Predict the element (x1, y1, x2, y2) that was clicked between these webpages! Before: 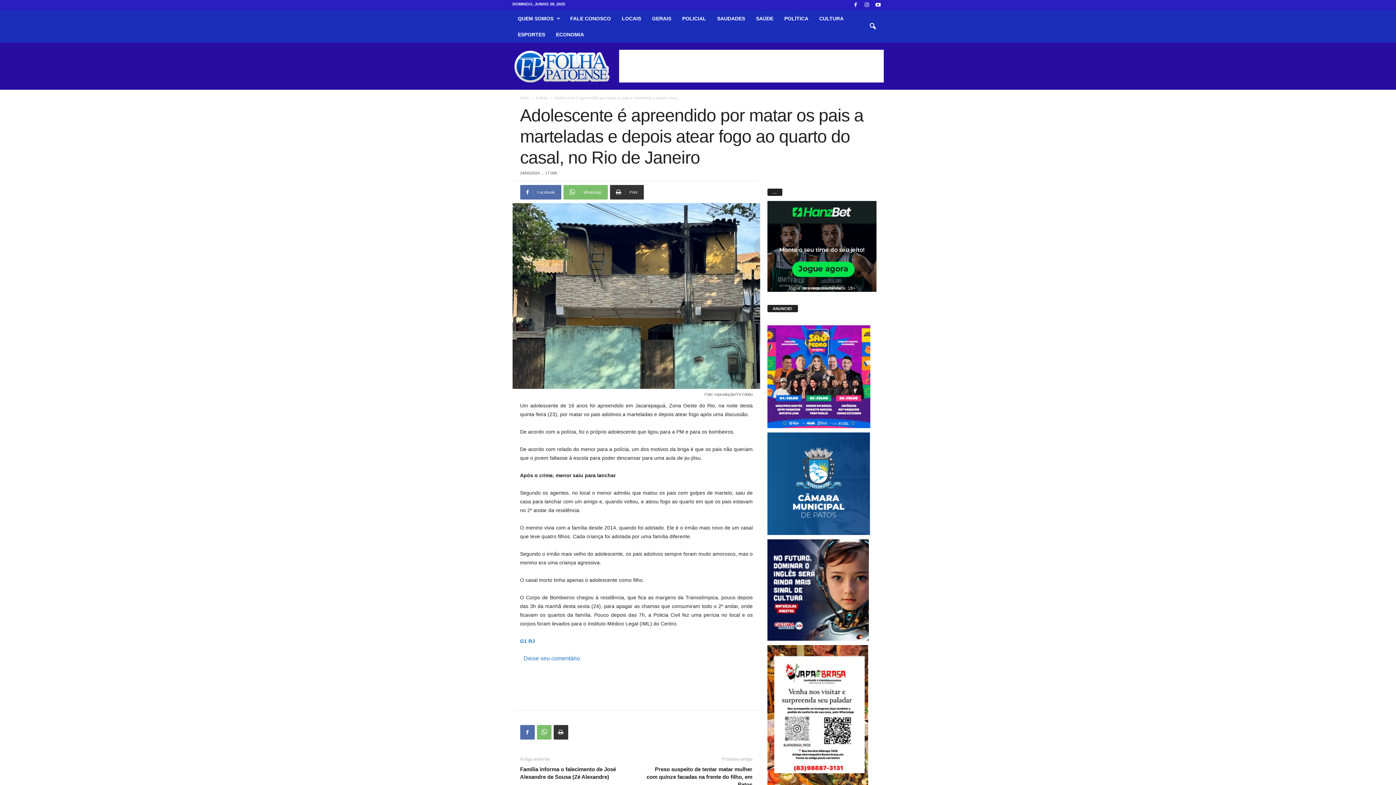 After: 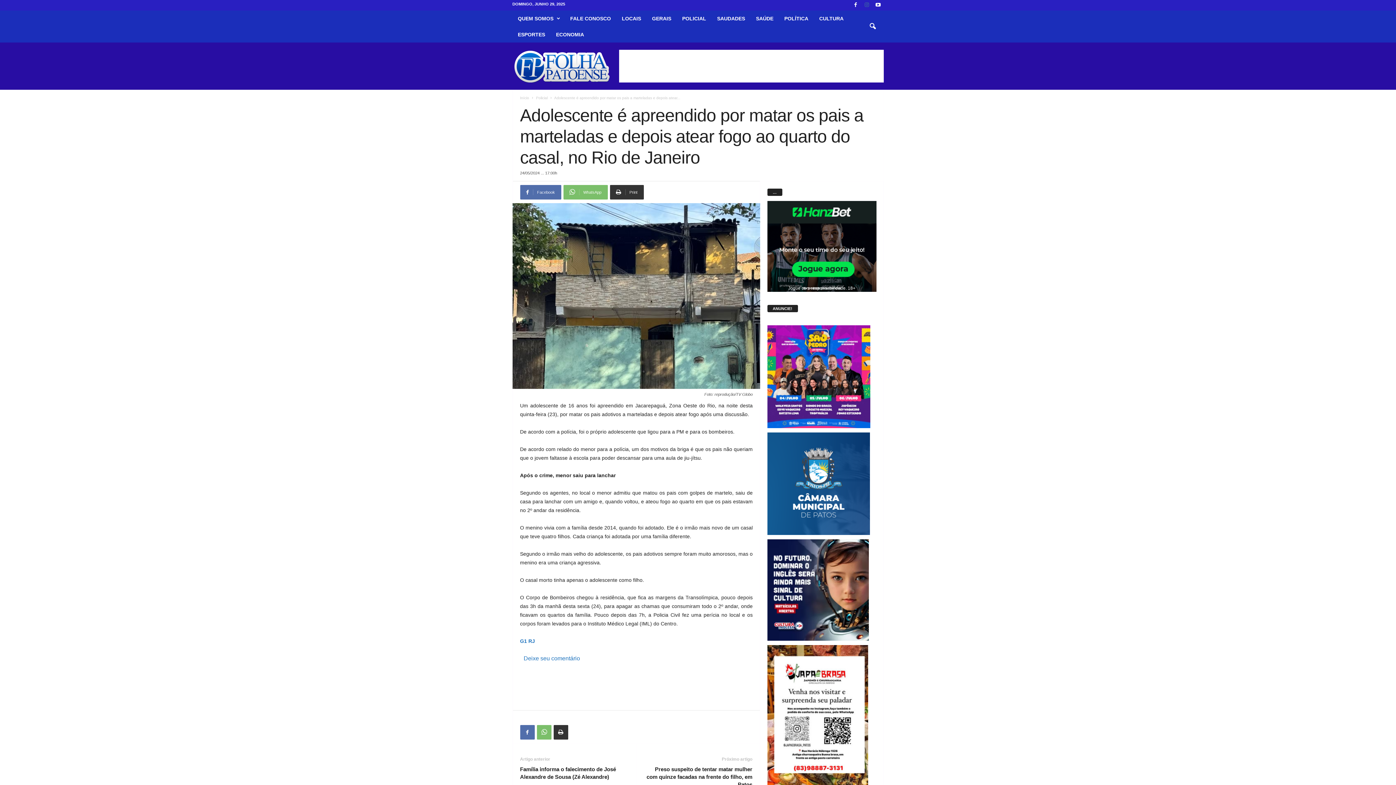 Action: bbox: (862, 0, 871, 10)